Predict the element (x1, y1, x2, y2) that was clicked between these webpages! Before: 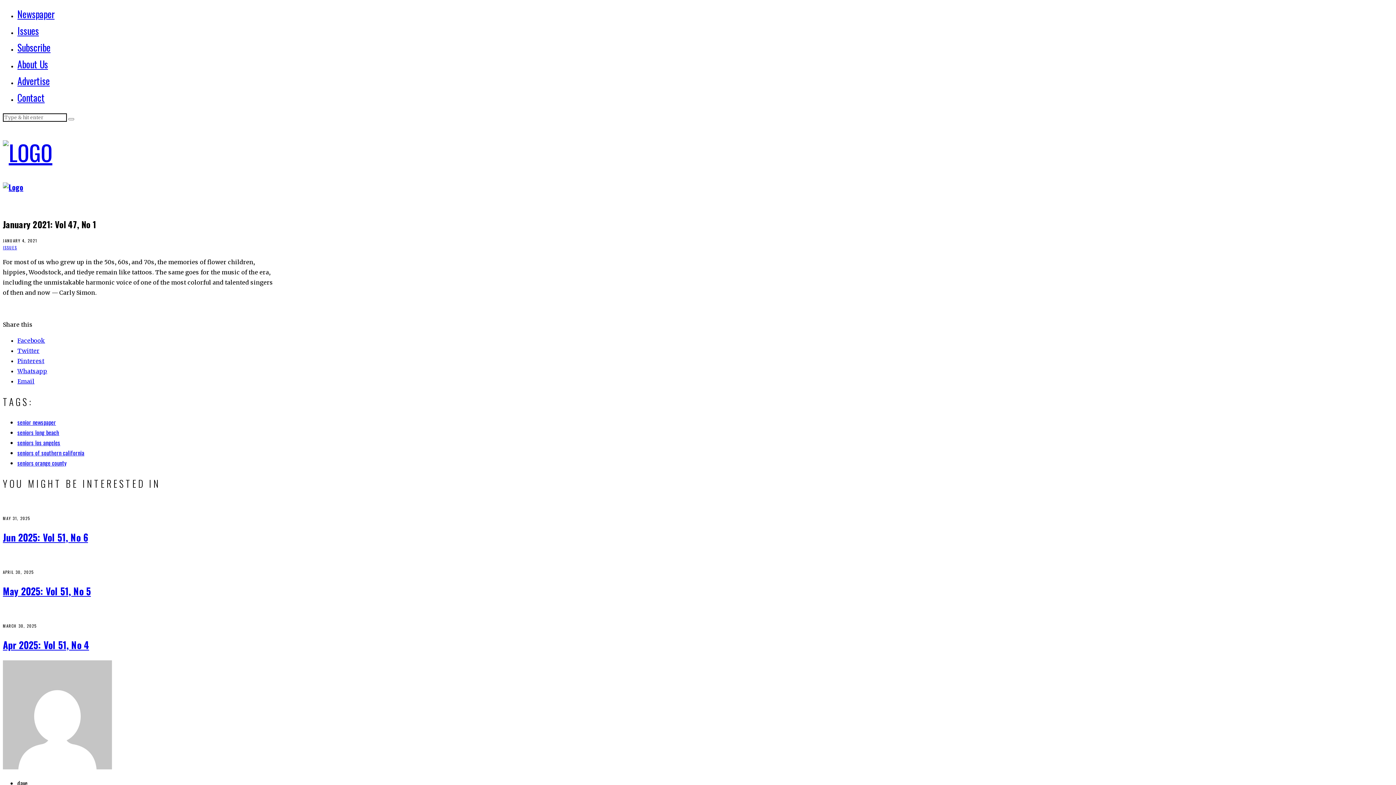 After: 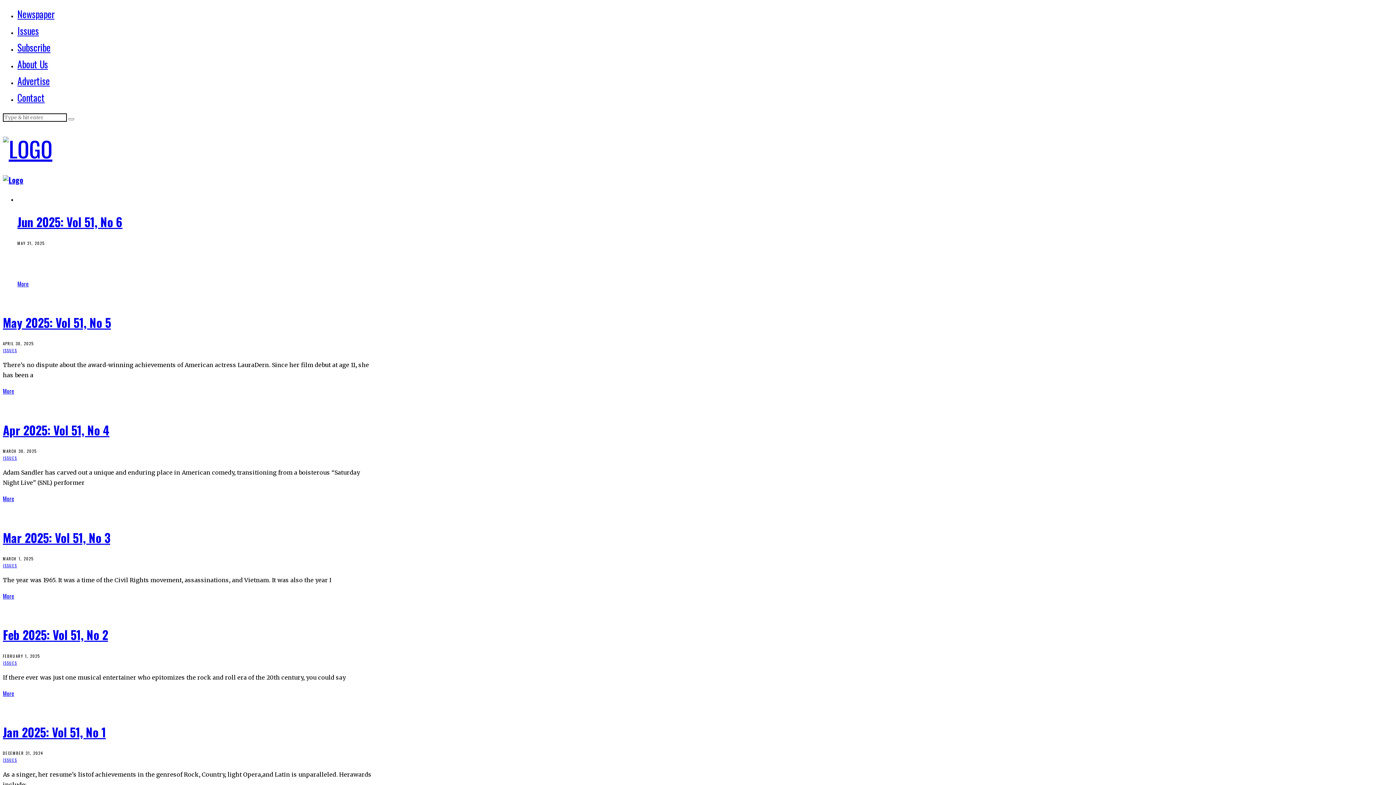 Action: bbox: (68, 118, 74, 120)